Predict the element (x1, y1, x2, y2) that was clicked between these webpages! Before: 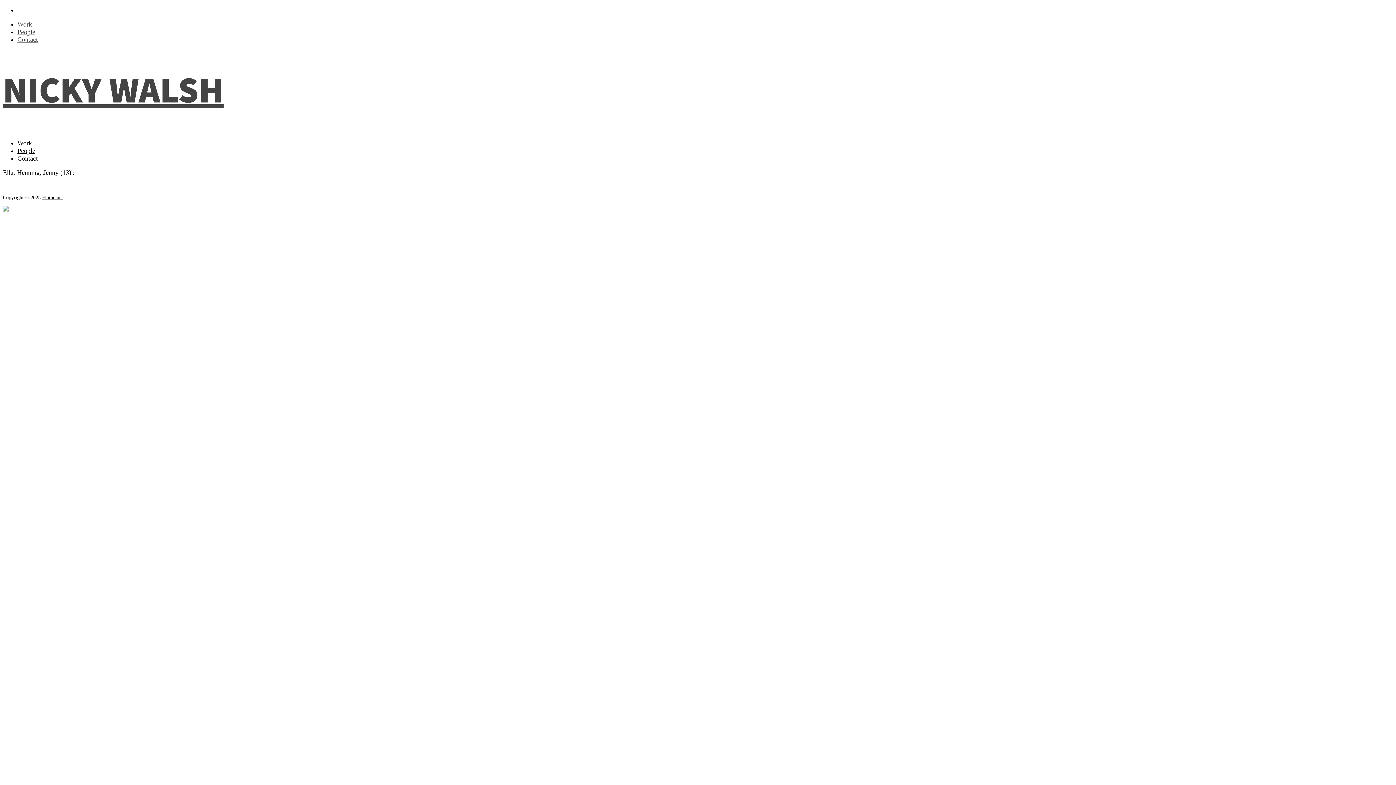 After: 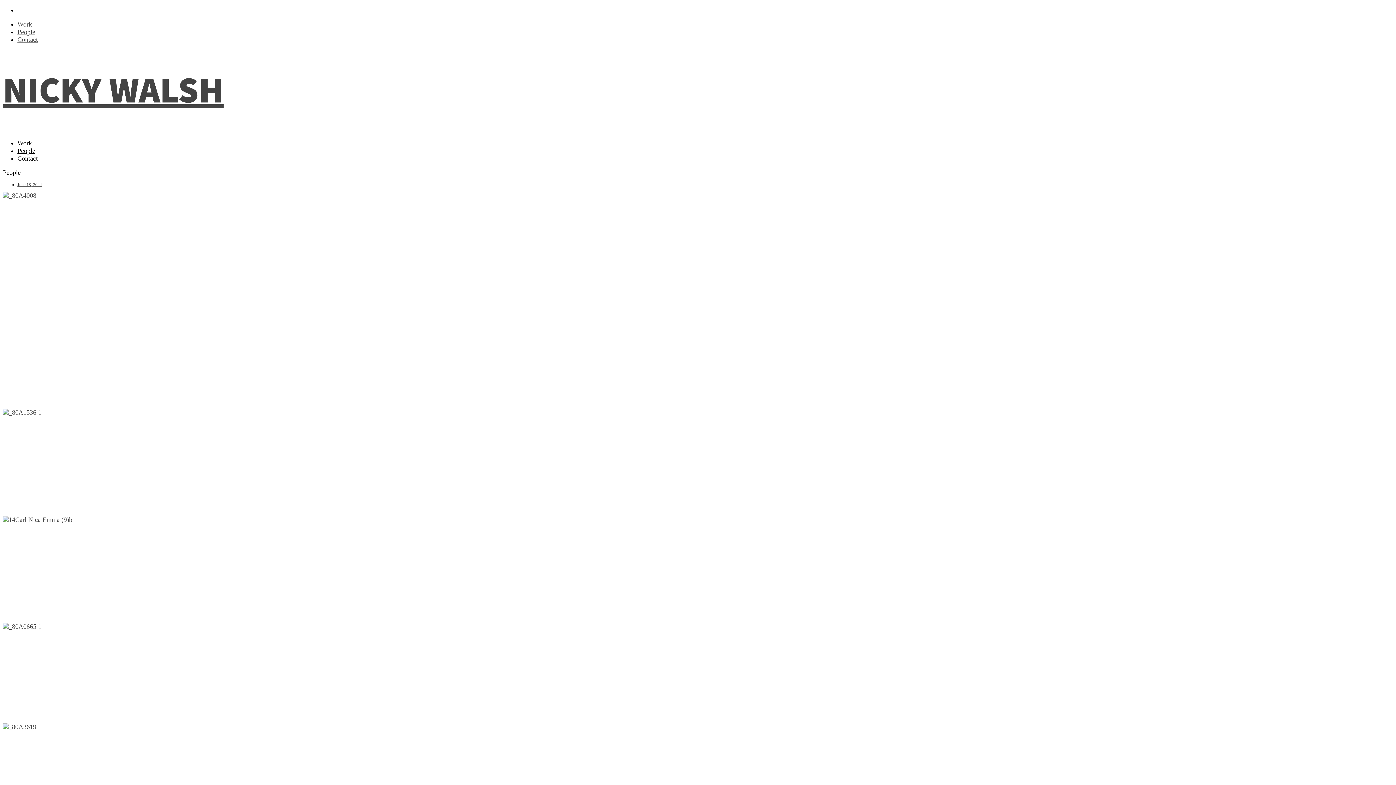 Action: bbox: (17, 147, 35, 154) label: People